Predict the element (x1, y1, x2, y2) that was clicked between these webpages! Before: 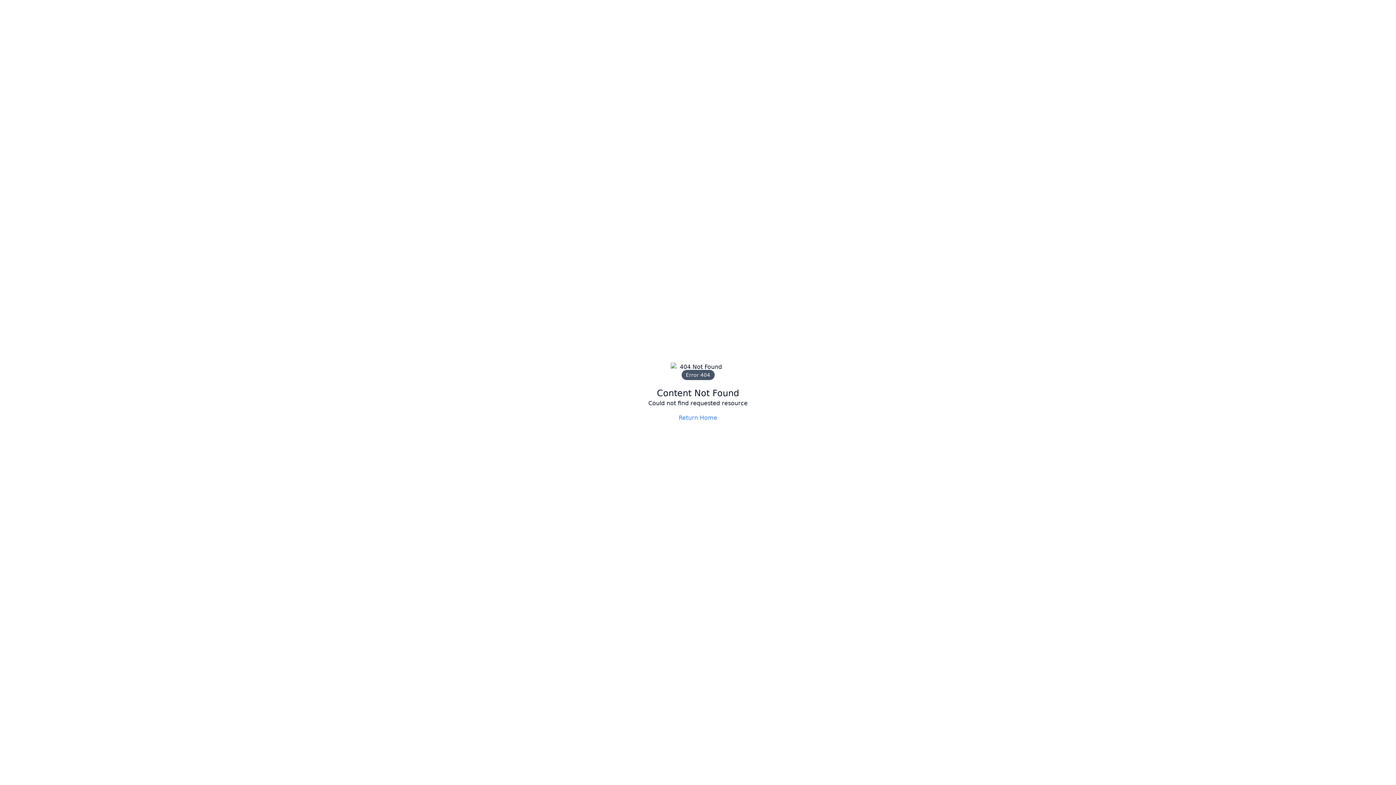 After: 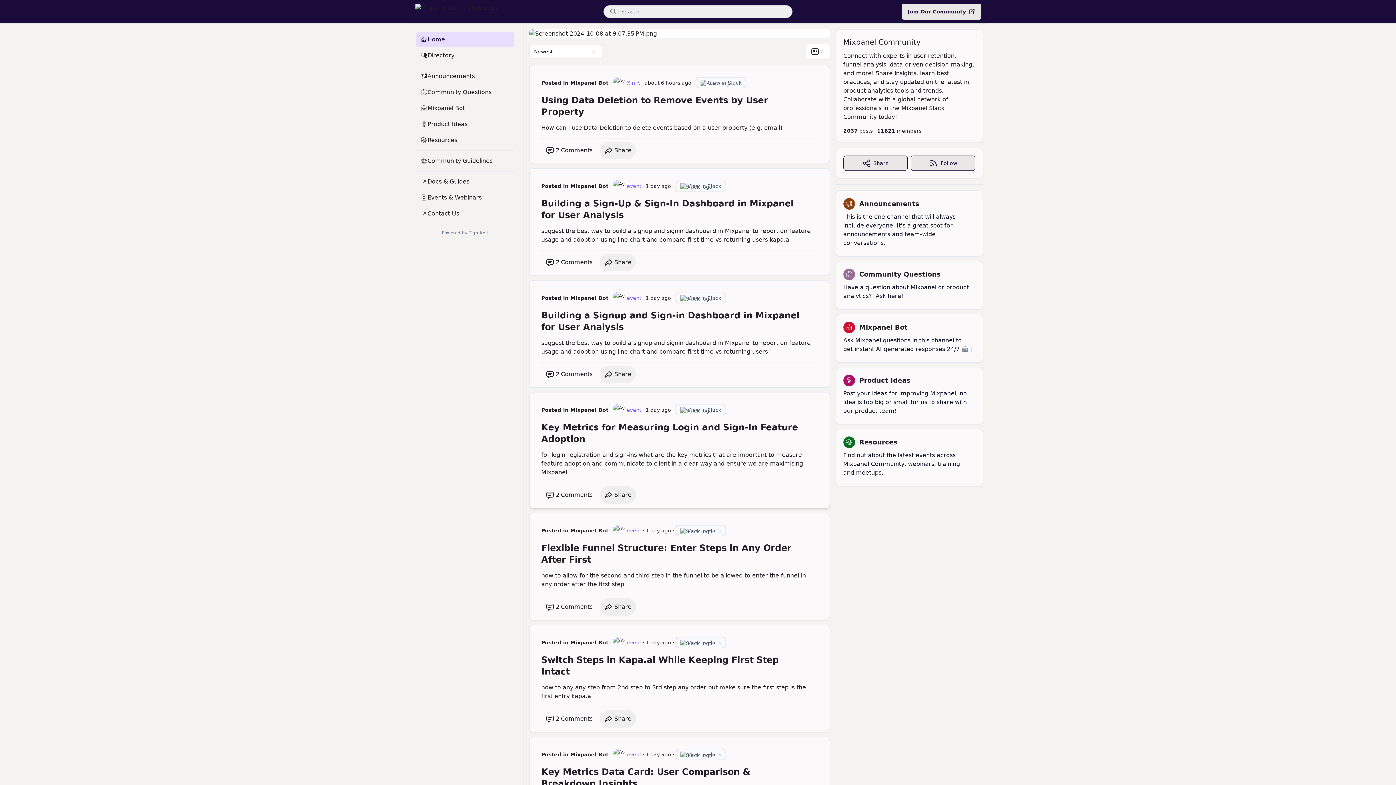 Action: label: Return Home bbox: (678, 413, 717, 422)